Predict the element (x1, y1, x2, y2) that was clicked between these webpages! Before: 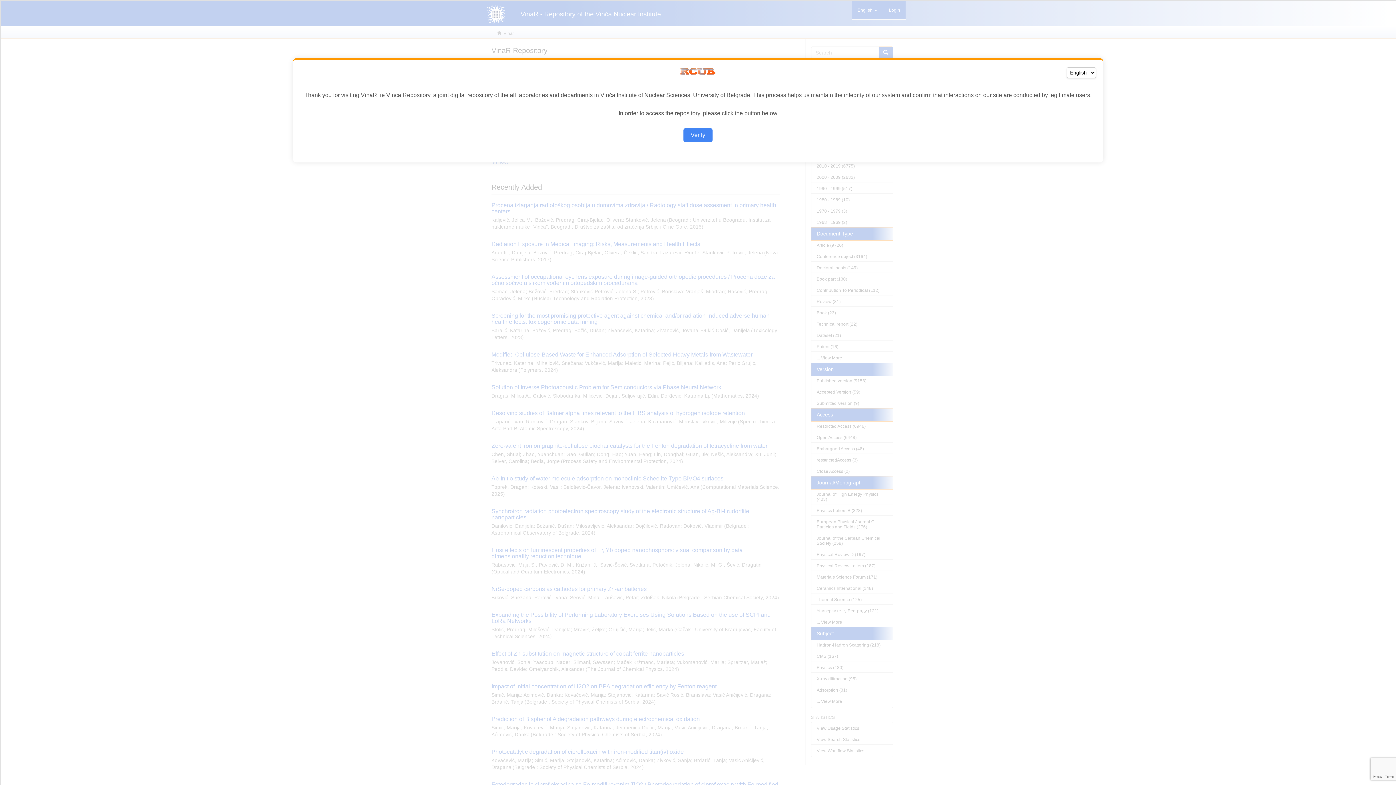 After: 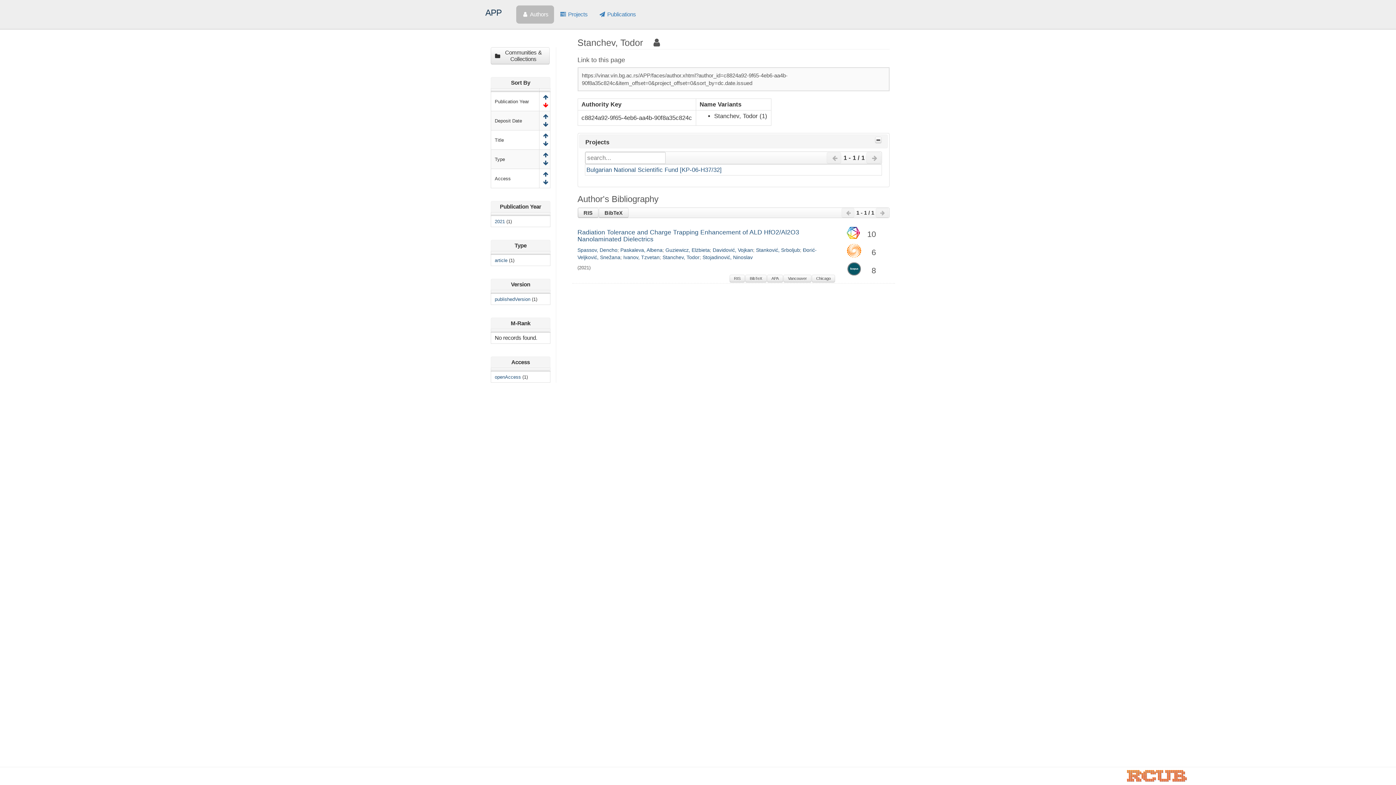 Action: bbox: (683, 128, 712, 142) label: Verify